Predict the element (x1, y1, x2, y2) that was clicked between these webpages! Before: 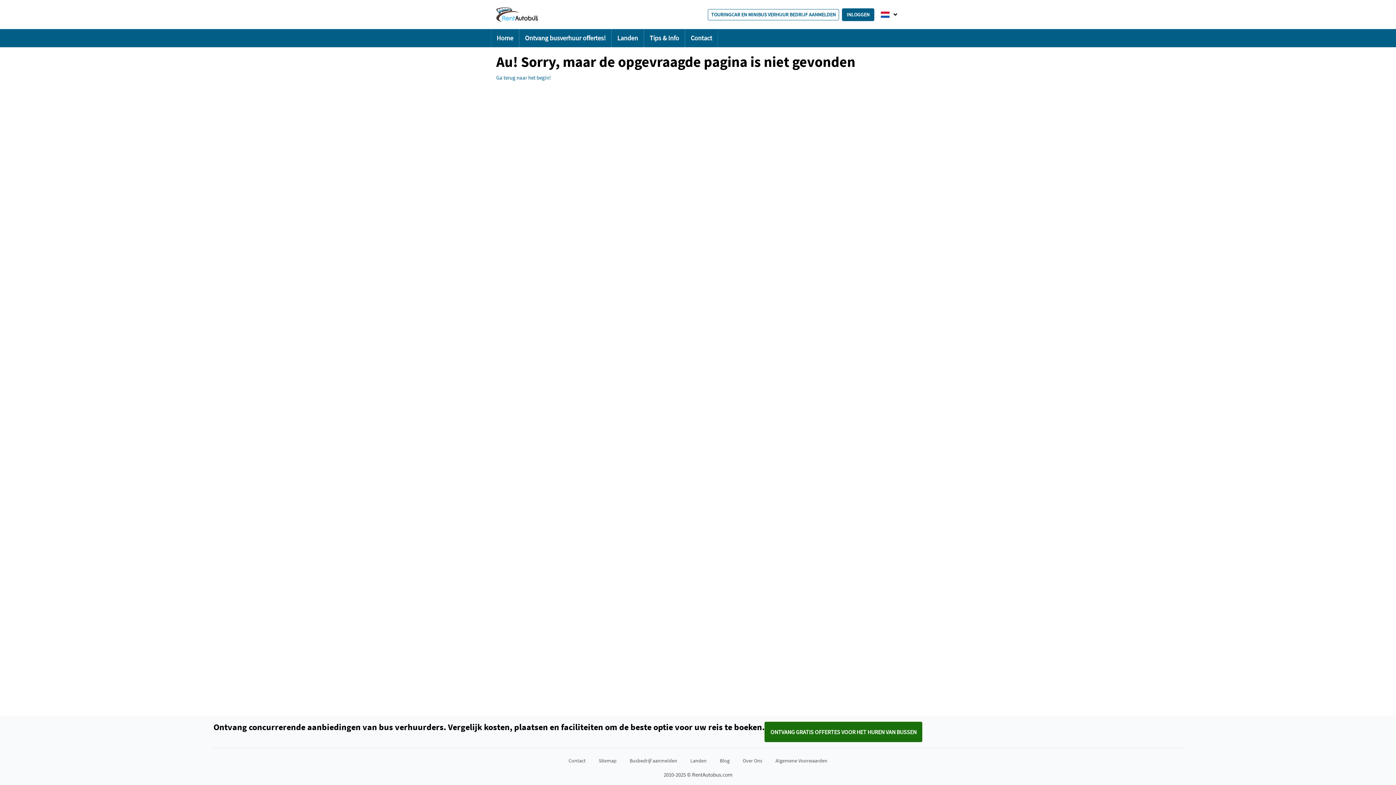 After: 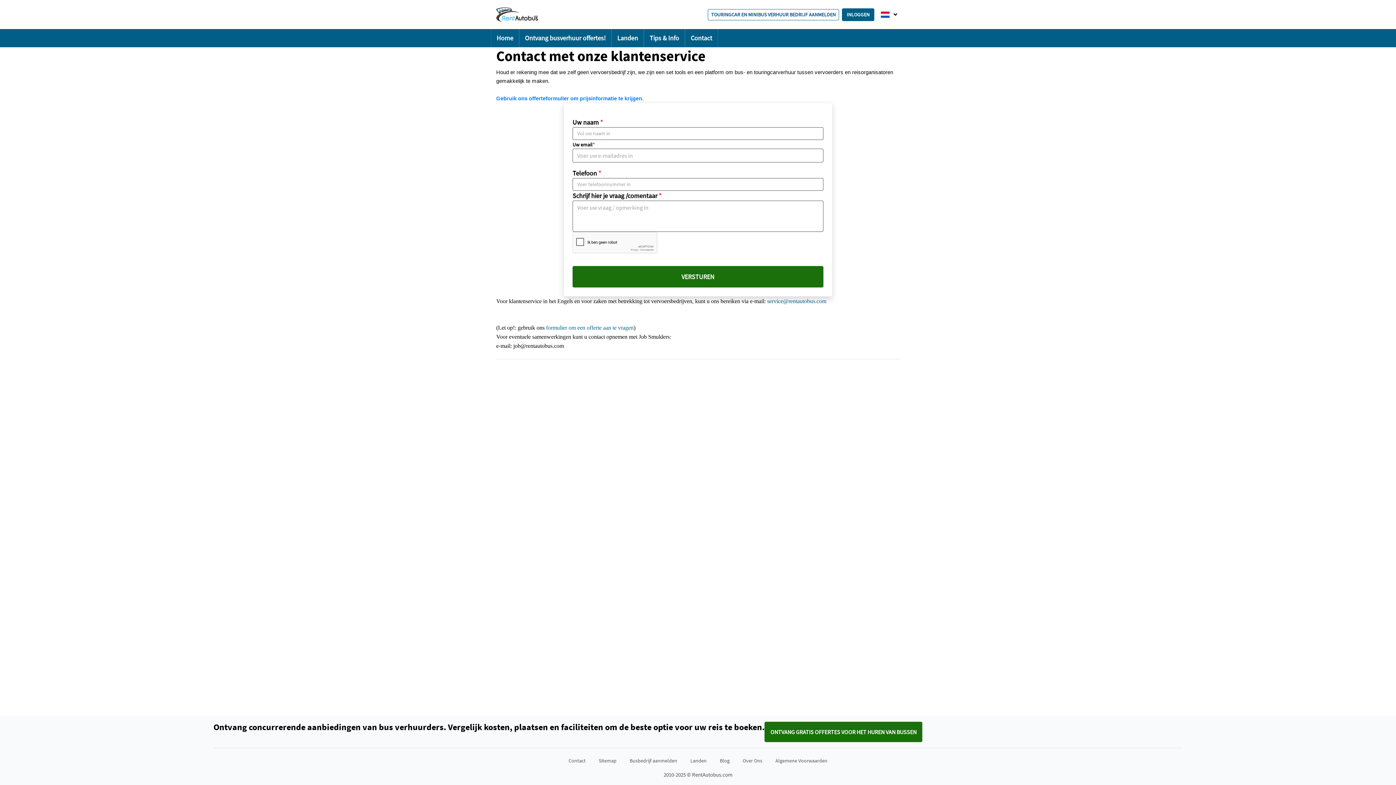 Action: bbox: (685, 29, 718, 47) label: Contact